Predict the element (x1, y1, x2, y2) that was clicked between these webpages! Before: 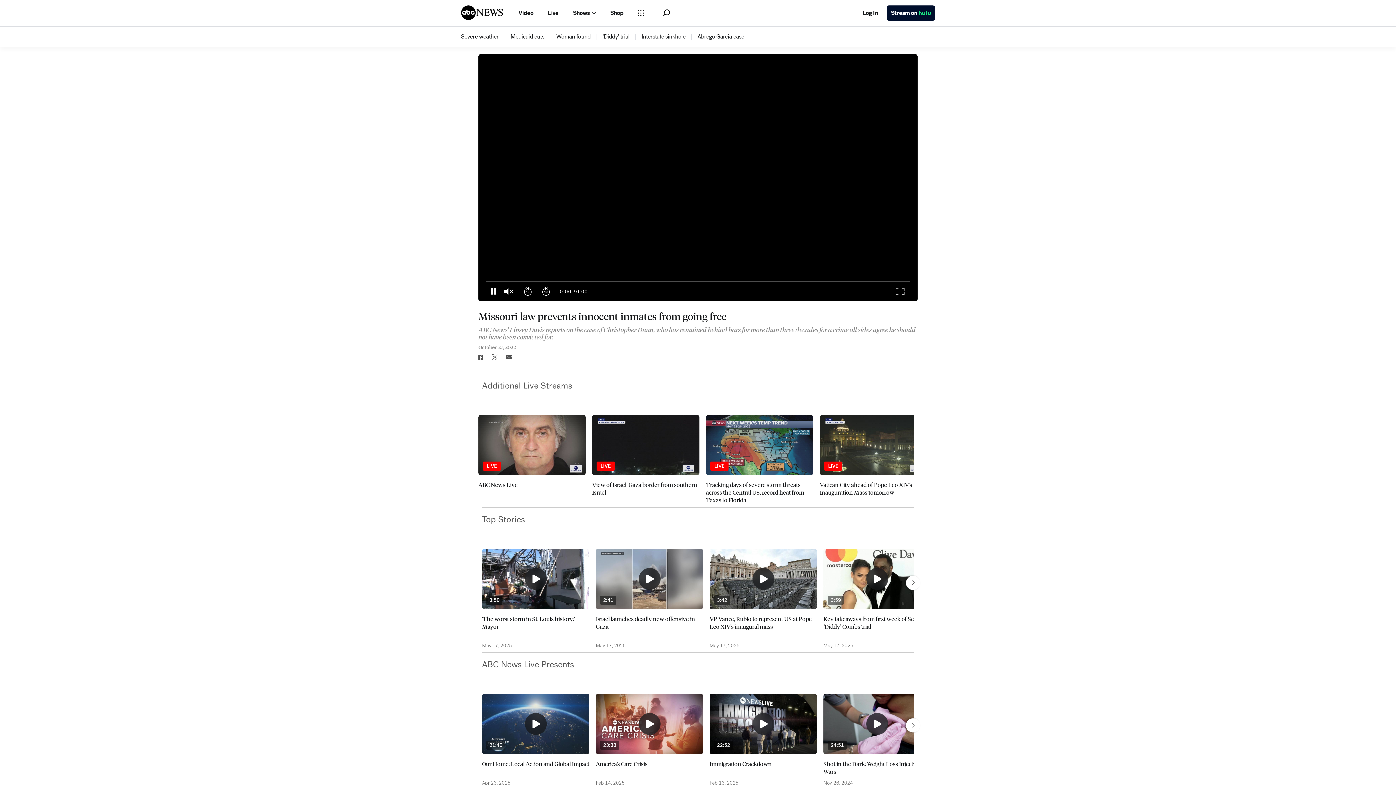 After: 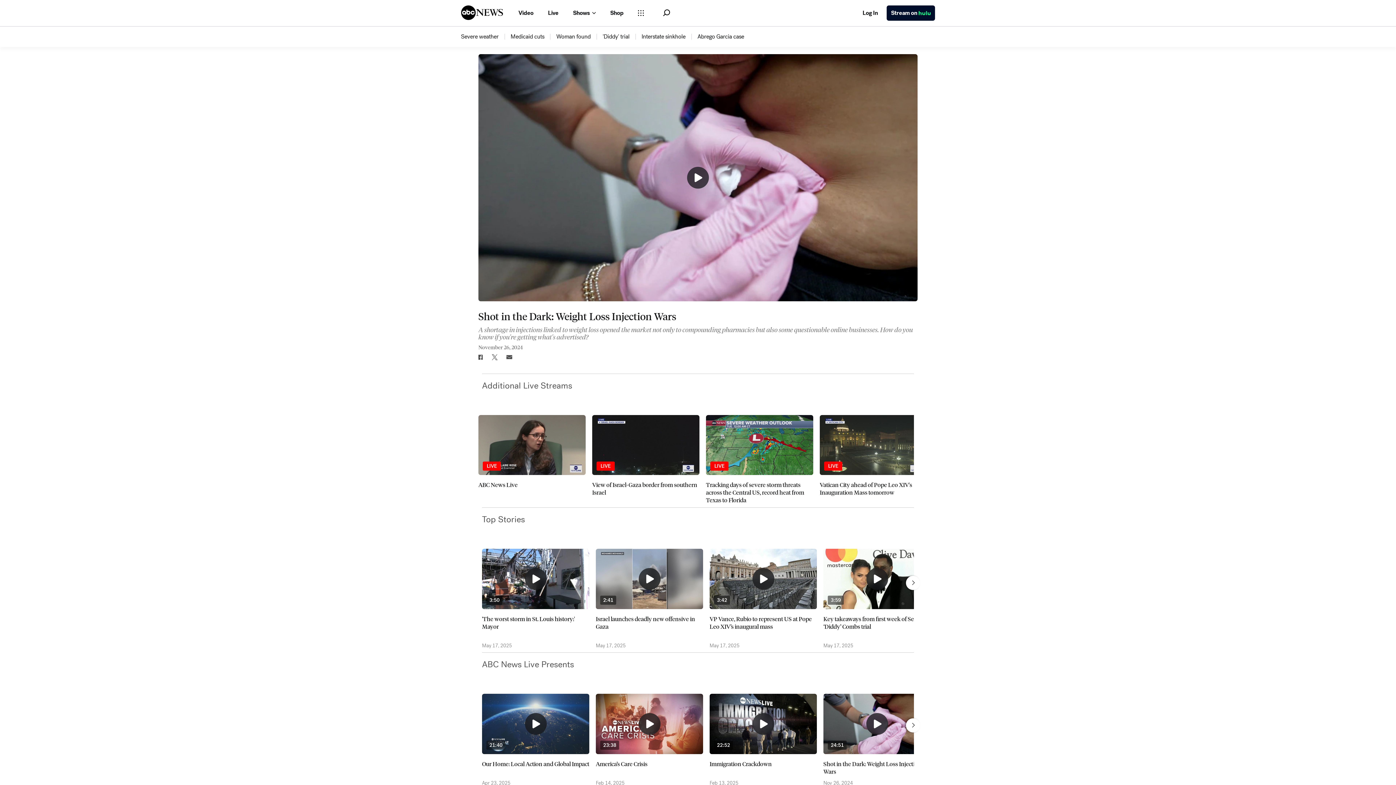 Action: bbox: (823, 694, 930, 775) label: 24:51
Shot in the Dark: Weight Loss Injection Wars
Nov 26, 2024